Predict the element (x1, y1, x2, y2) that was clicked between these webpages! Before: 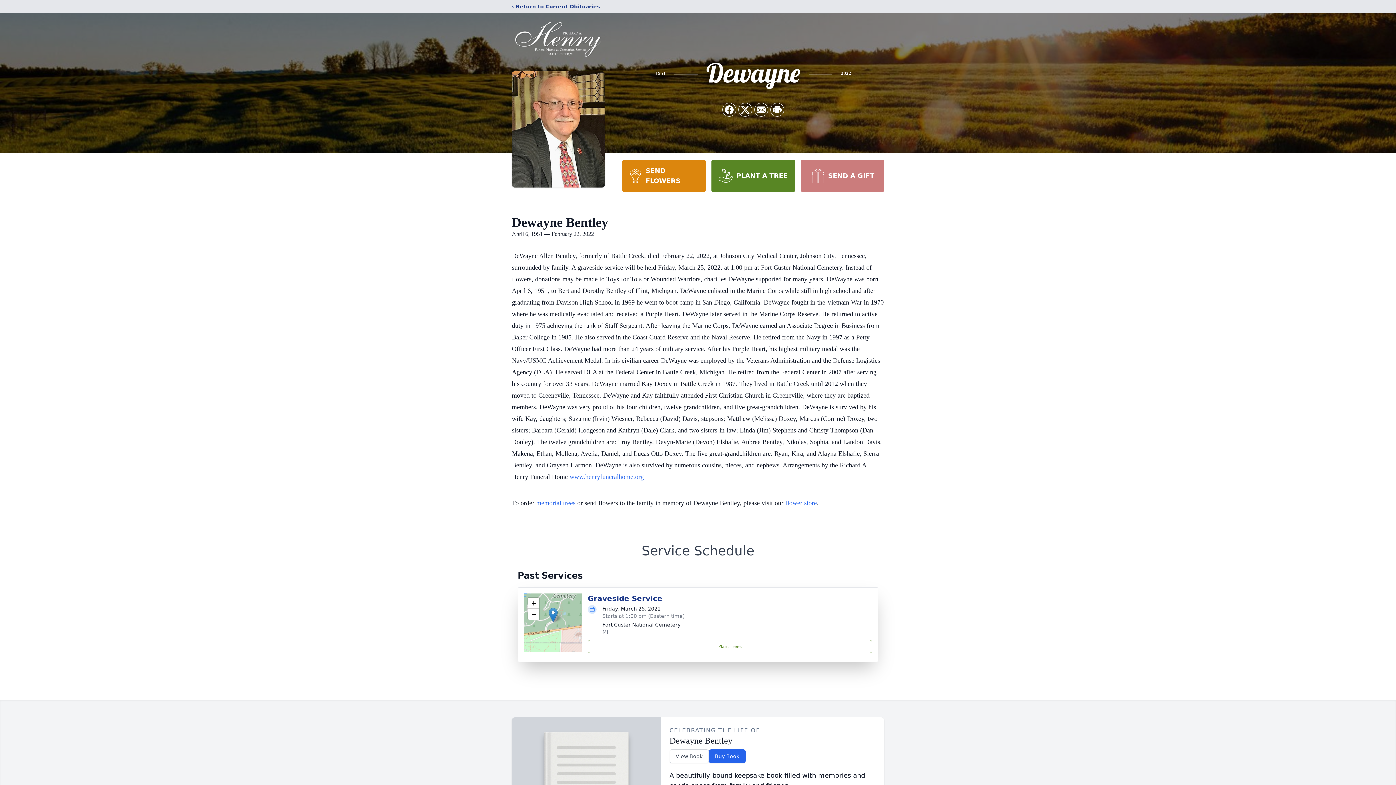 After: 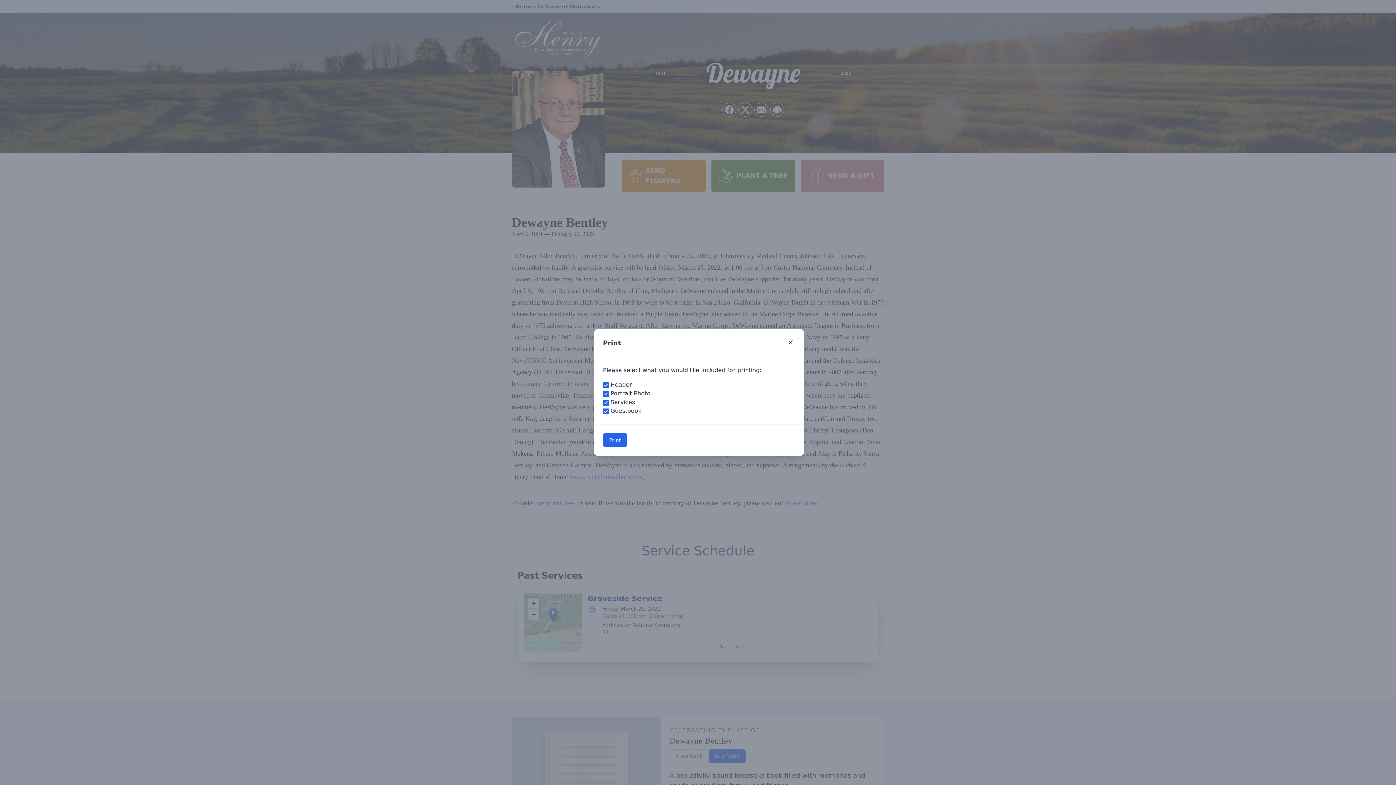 Action: label: Print Obituary bbox: (770, 103, 784, 116)